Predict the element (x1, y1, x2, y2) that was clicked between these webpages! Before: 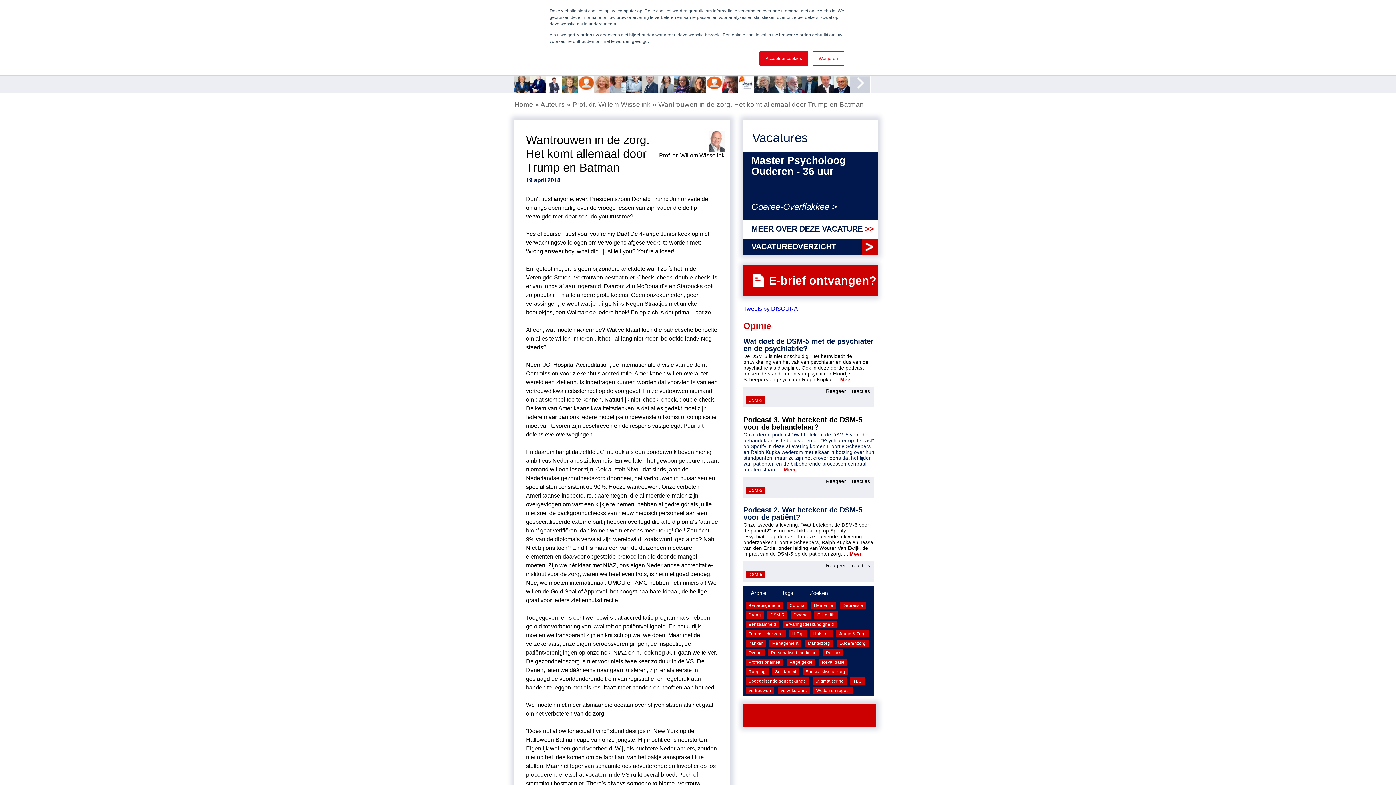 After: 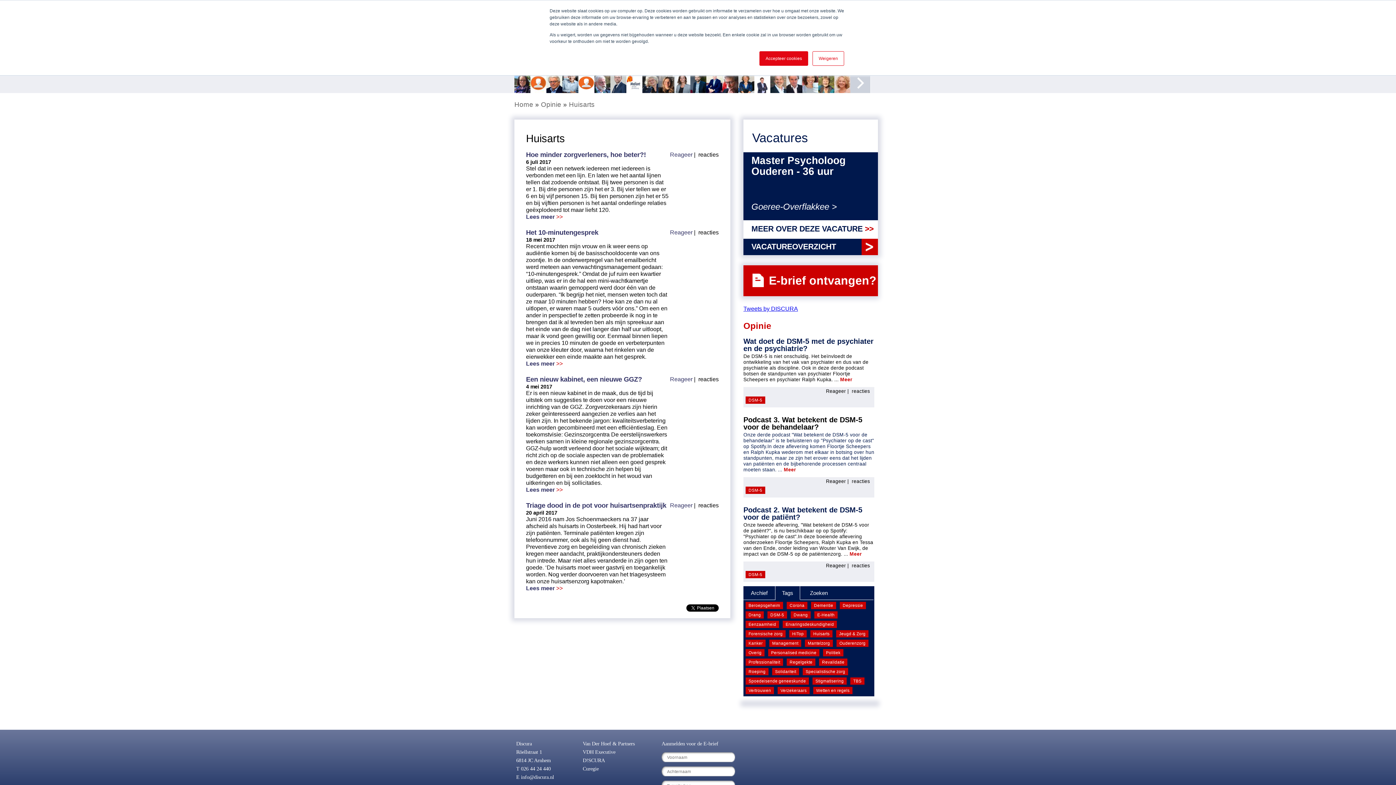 Action: label: Huisarts bbox: (810, 630, 832, 637)